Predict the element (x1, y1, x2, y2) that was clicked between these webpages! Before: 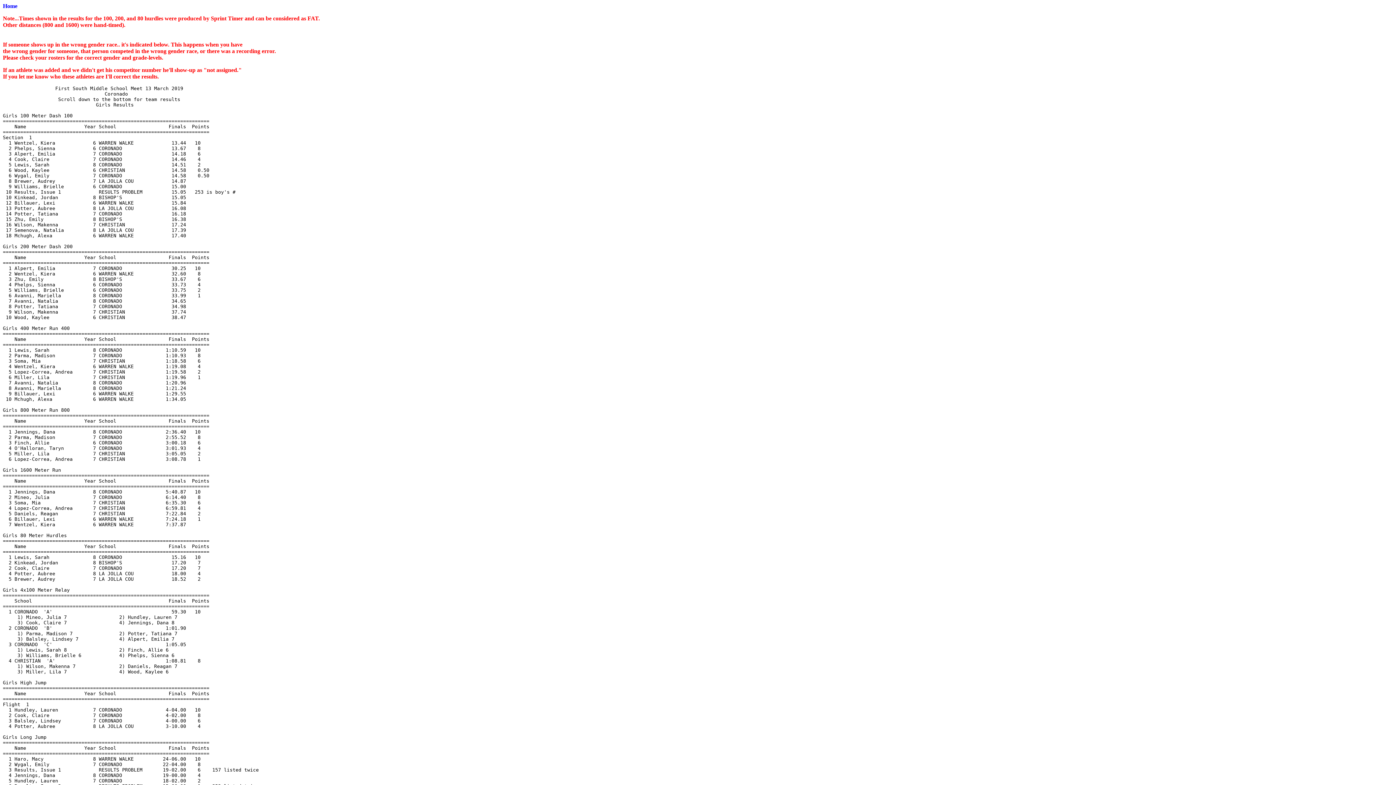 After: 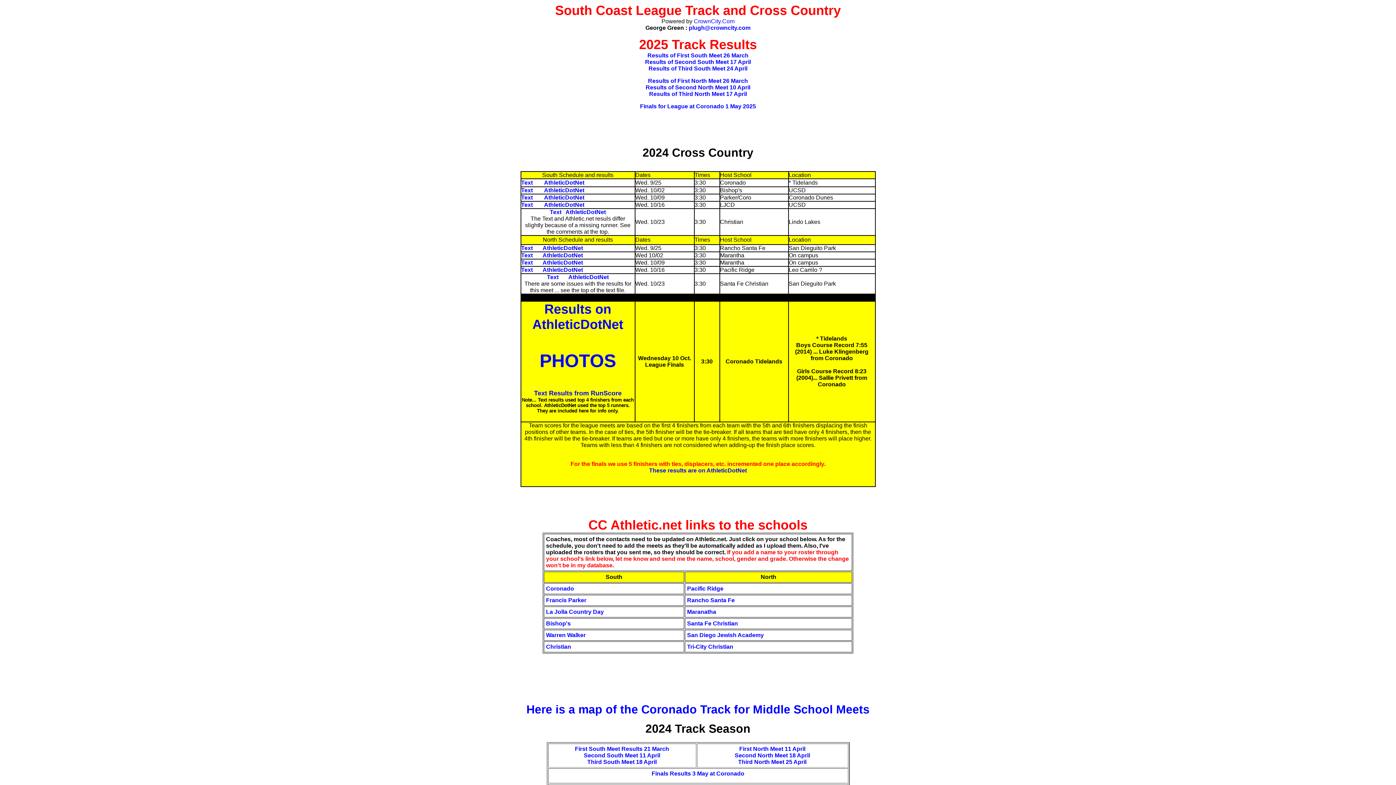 Action: bbox: (2, 2, 17, 9) label: Home